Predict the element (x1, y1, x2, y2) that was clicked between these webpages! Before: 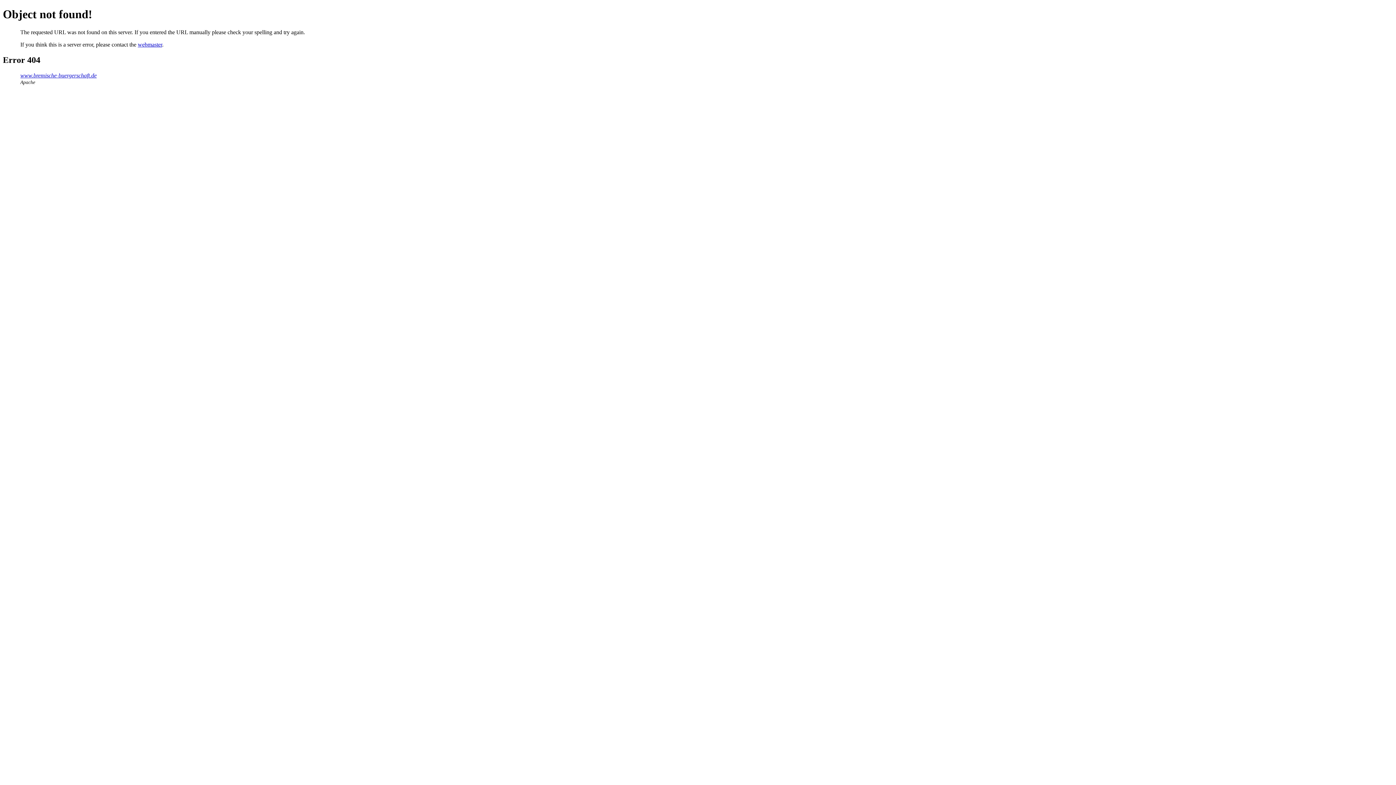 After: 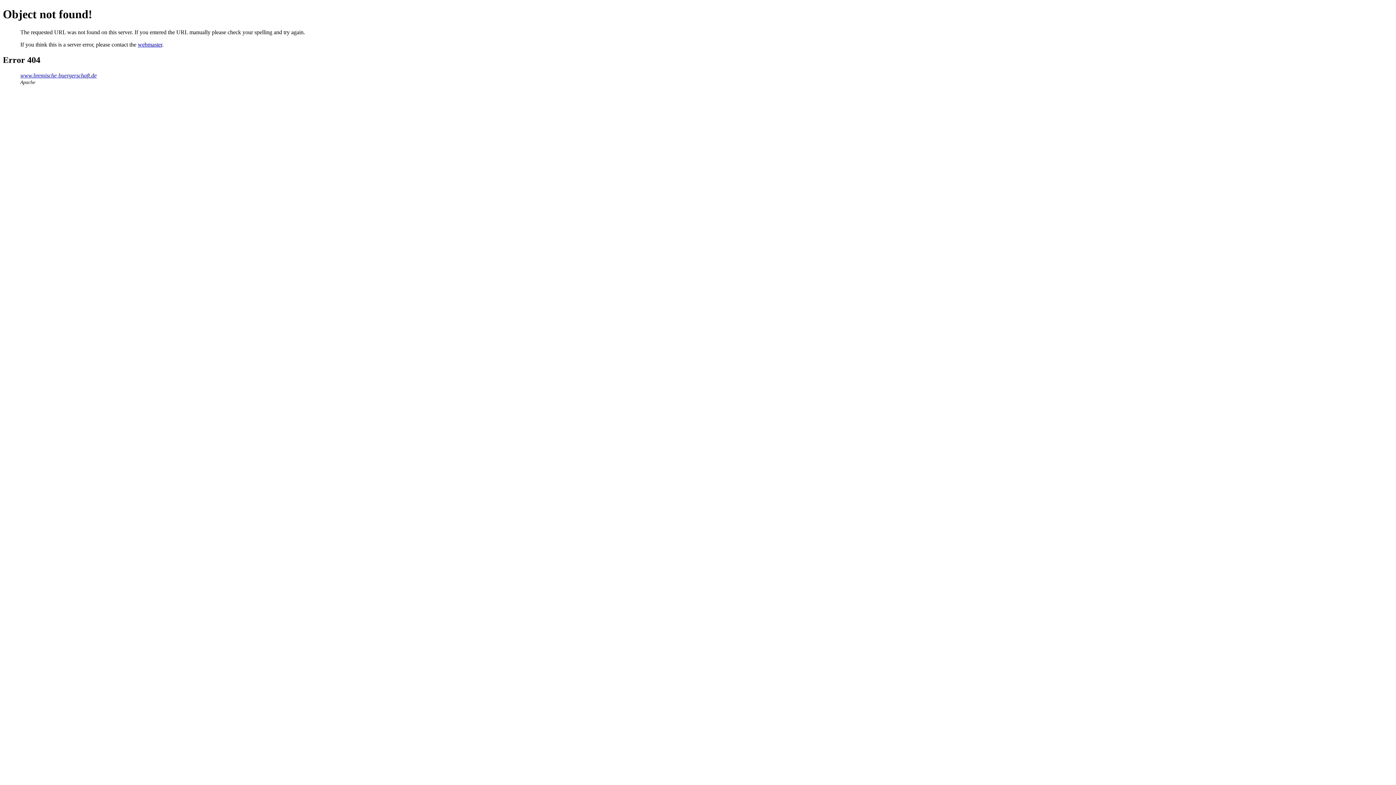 Action: label: webmaster bbox: (137, 41, 162, 47)